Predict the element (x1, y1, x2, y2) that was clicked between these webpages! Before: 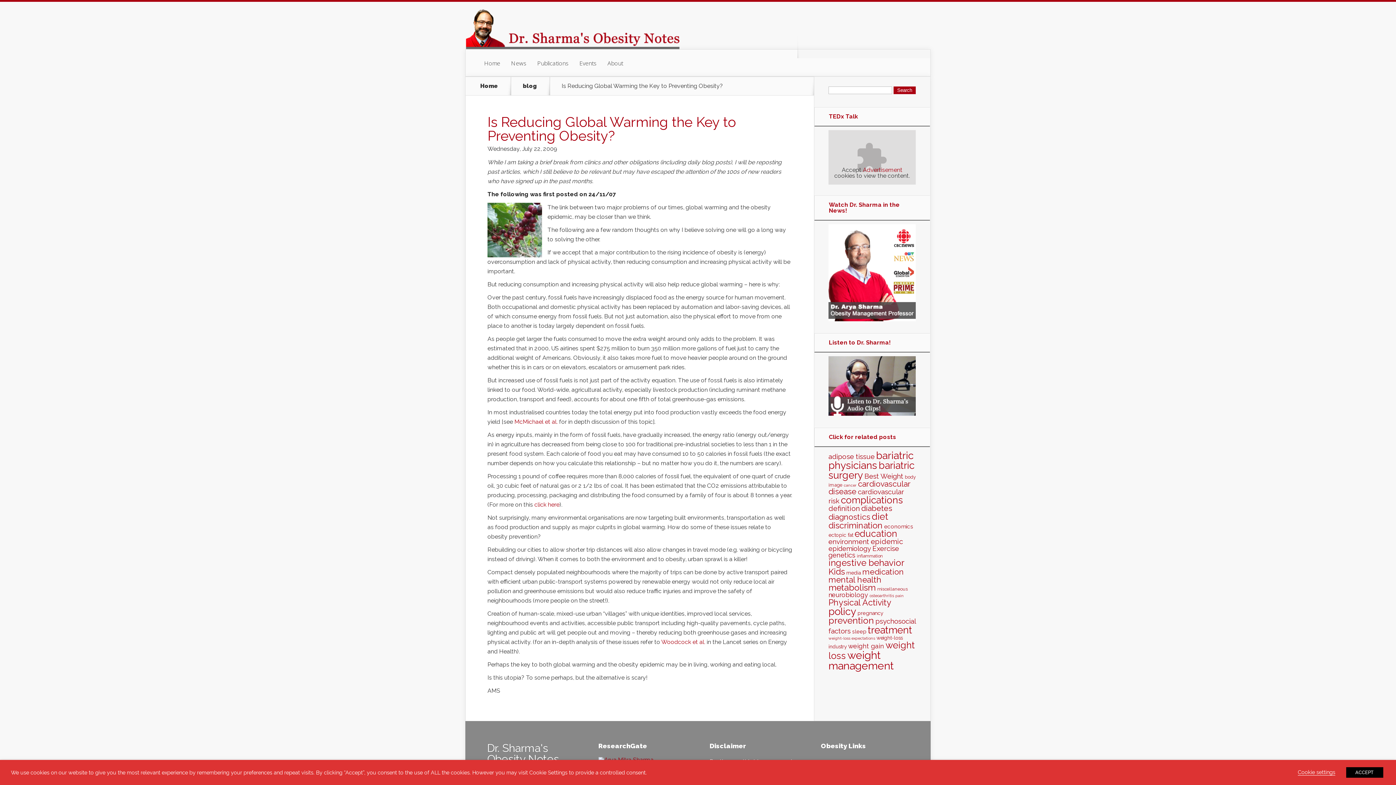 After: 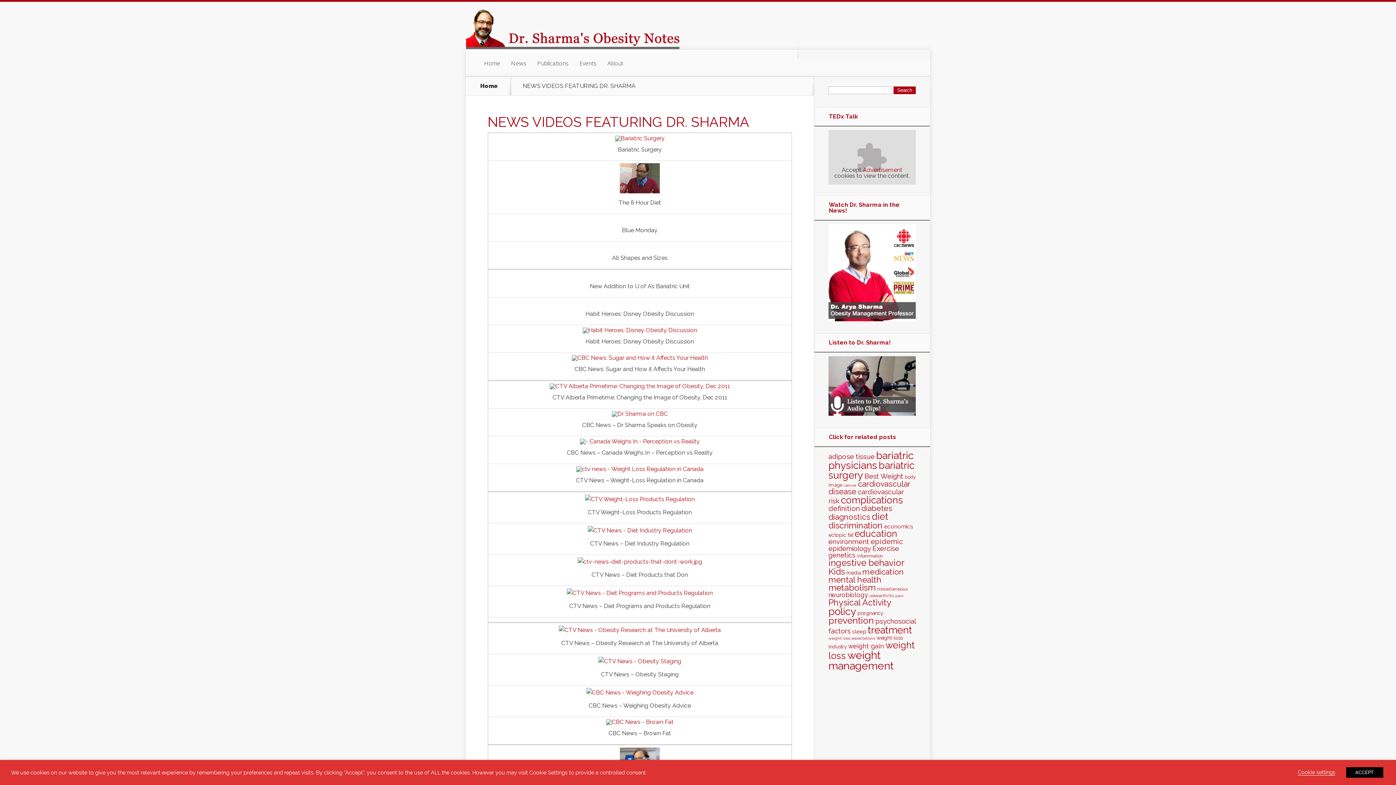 Action: bbox: (828, 316, 916, 322)